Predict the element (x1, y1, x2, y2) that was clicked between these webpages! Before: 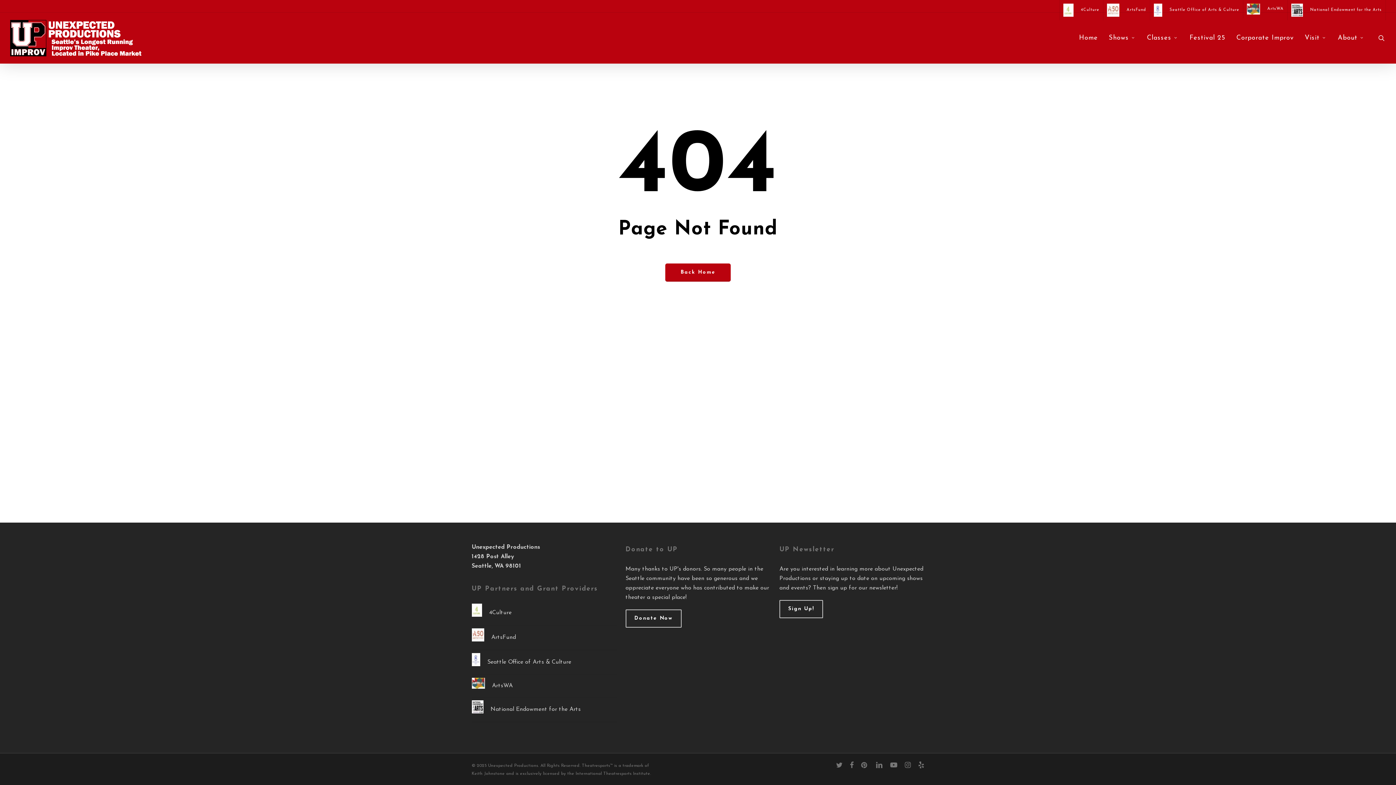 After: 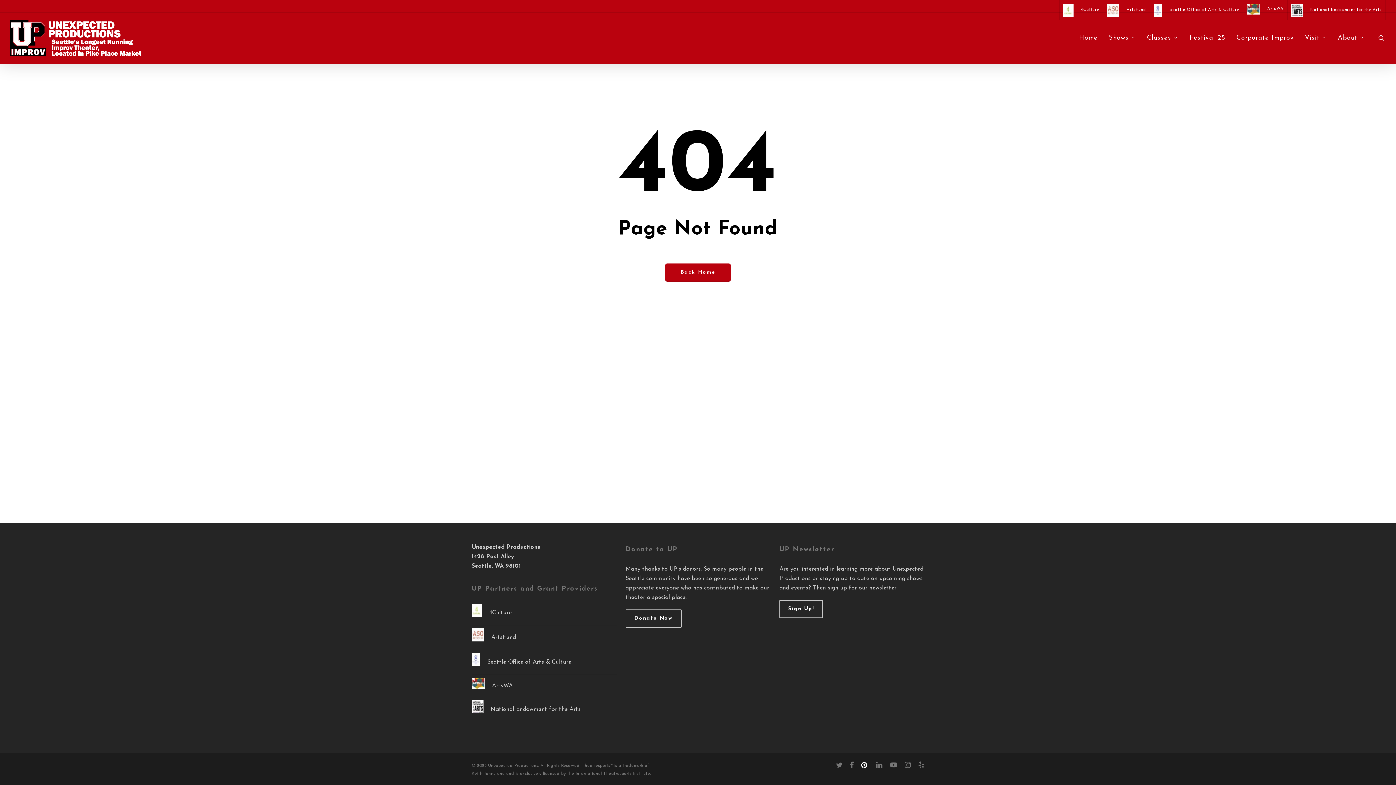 Action: bbox: (861, 761, 868, 769) label: pinterest